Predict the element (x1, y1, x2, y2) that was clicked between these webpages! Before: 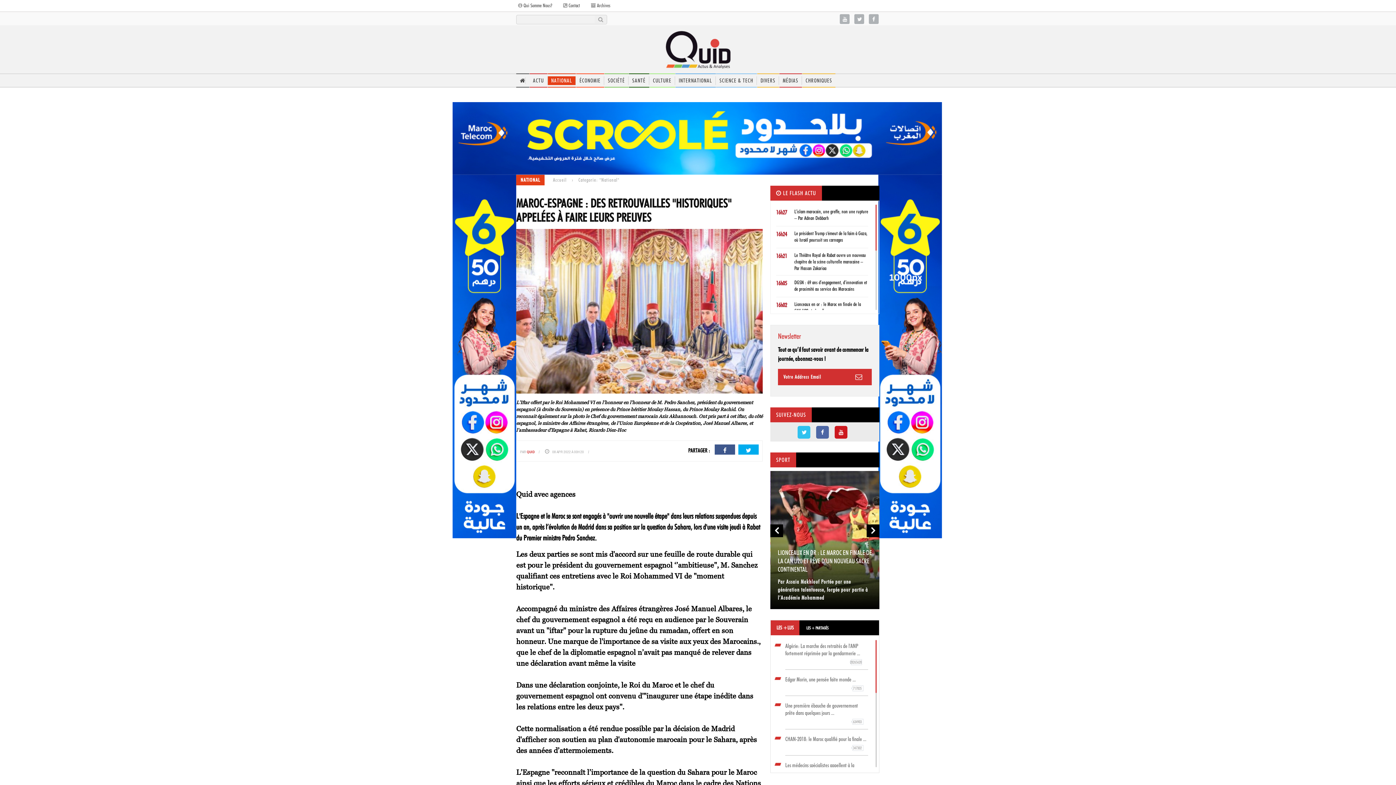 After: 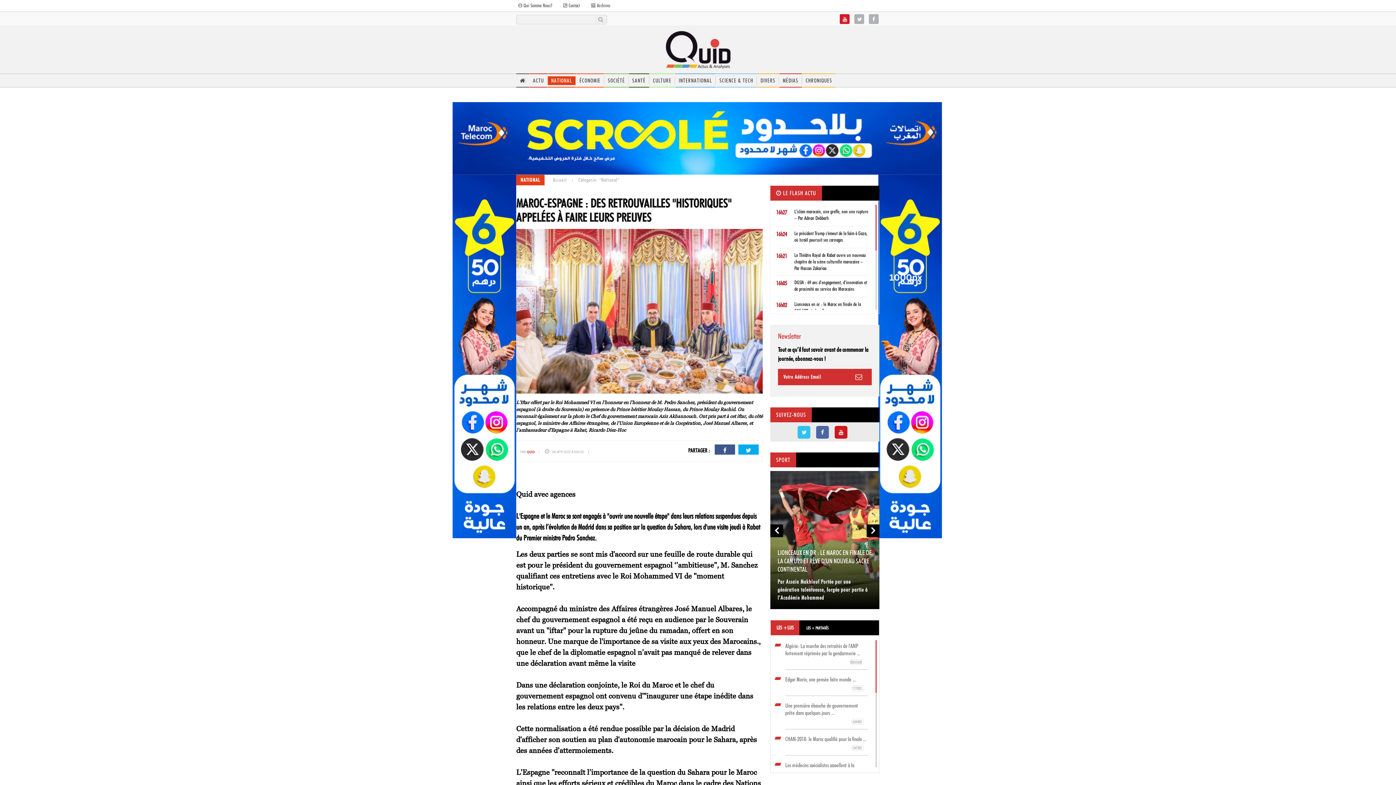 Action: bbox: (842, 16, 847, 22)